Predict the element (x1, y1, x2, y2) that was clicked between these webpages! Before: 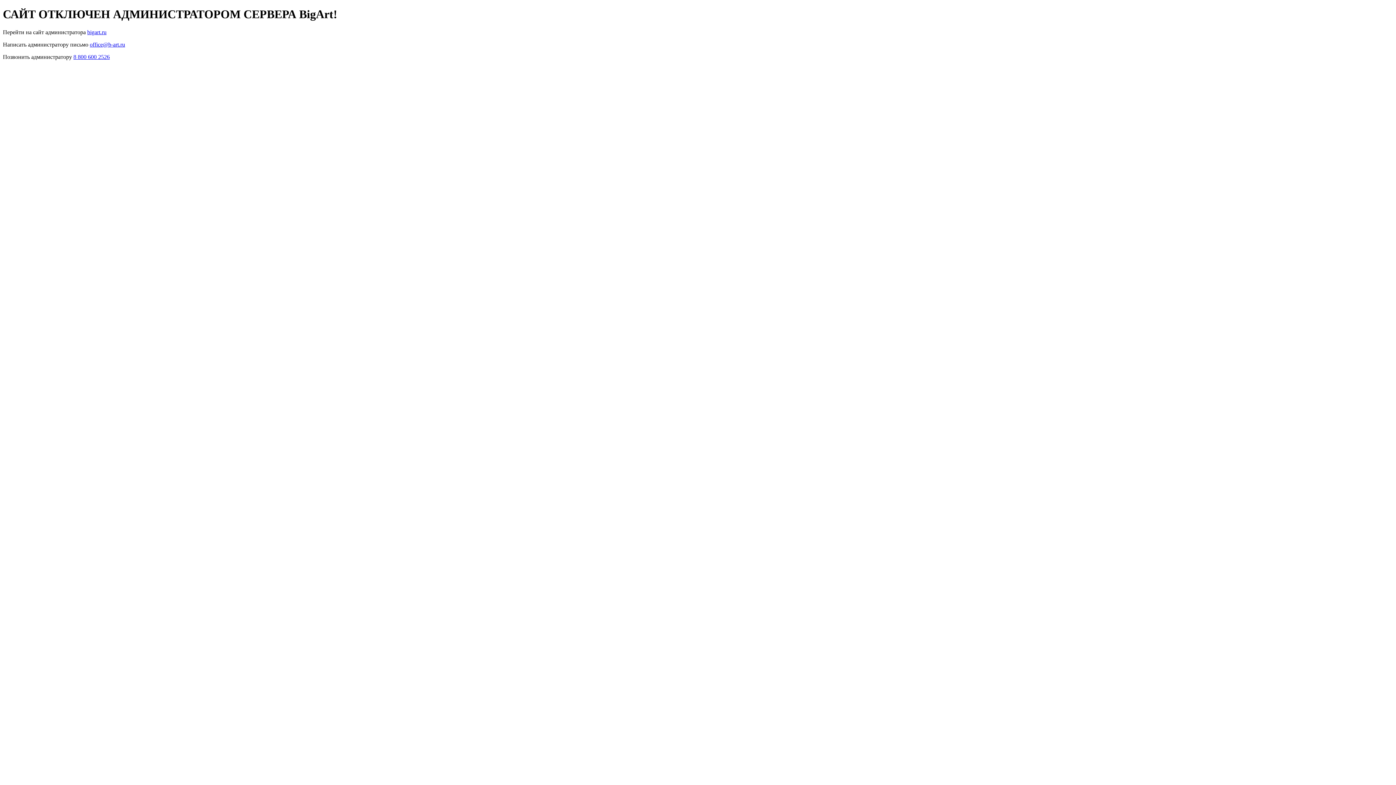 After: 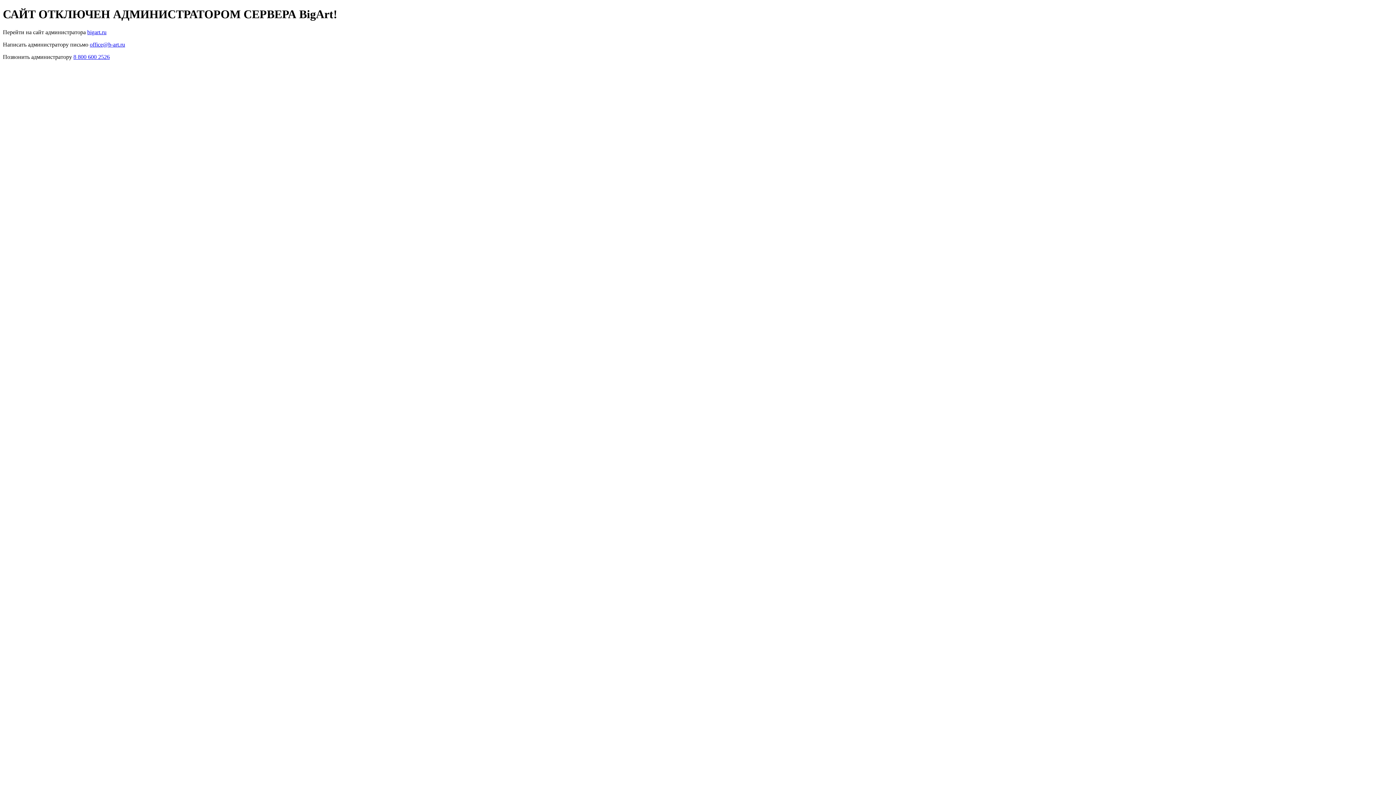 Action: bbox: (73, 53, 109, 59) label: 8 800 600 2526